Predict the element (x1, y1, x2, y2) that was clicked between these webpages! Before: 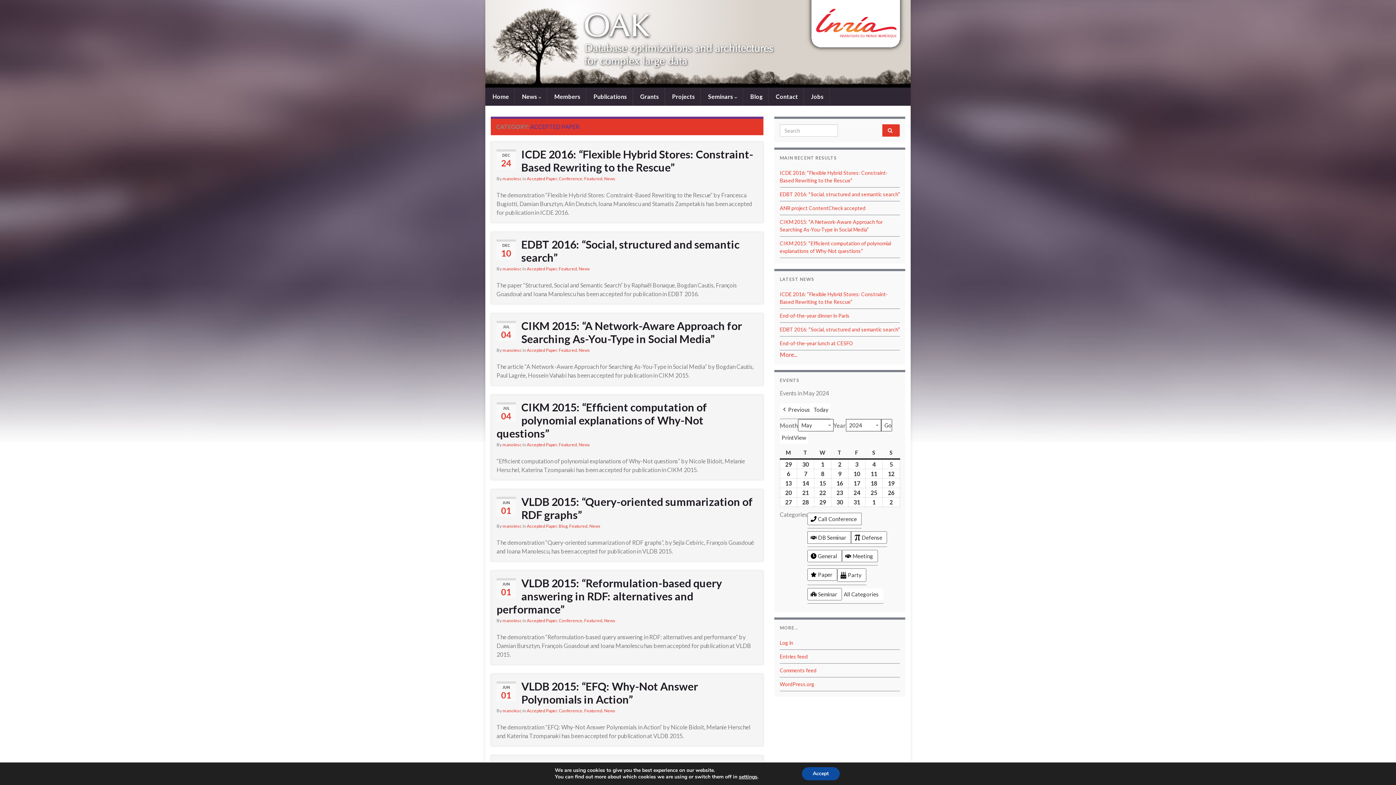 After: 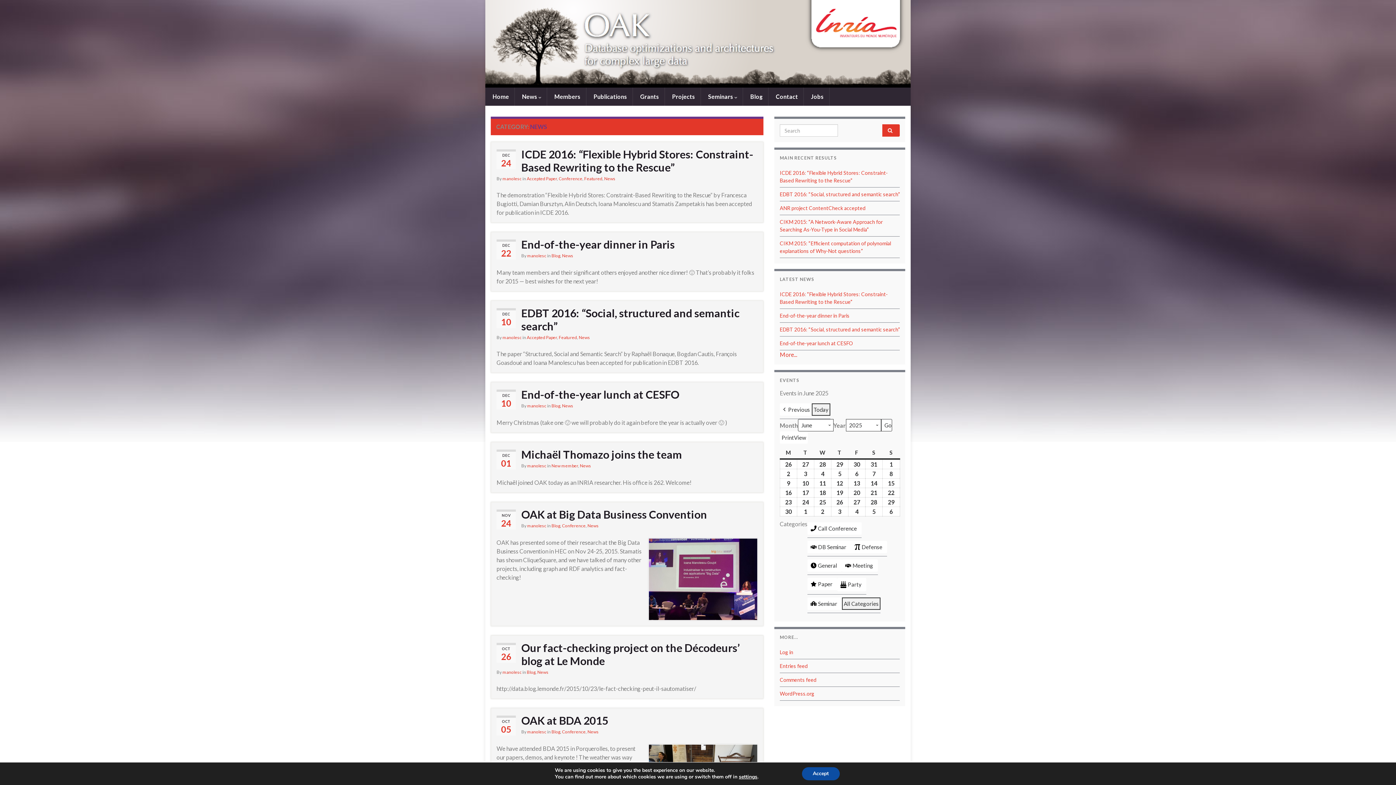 Action: bbox: (780, 351, 797, 358) label: More...